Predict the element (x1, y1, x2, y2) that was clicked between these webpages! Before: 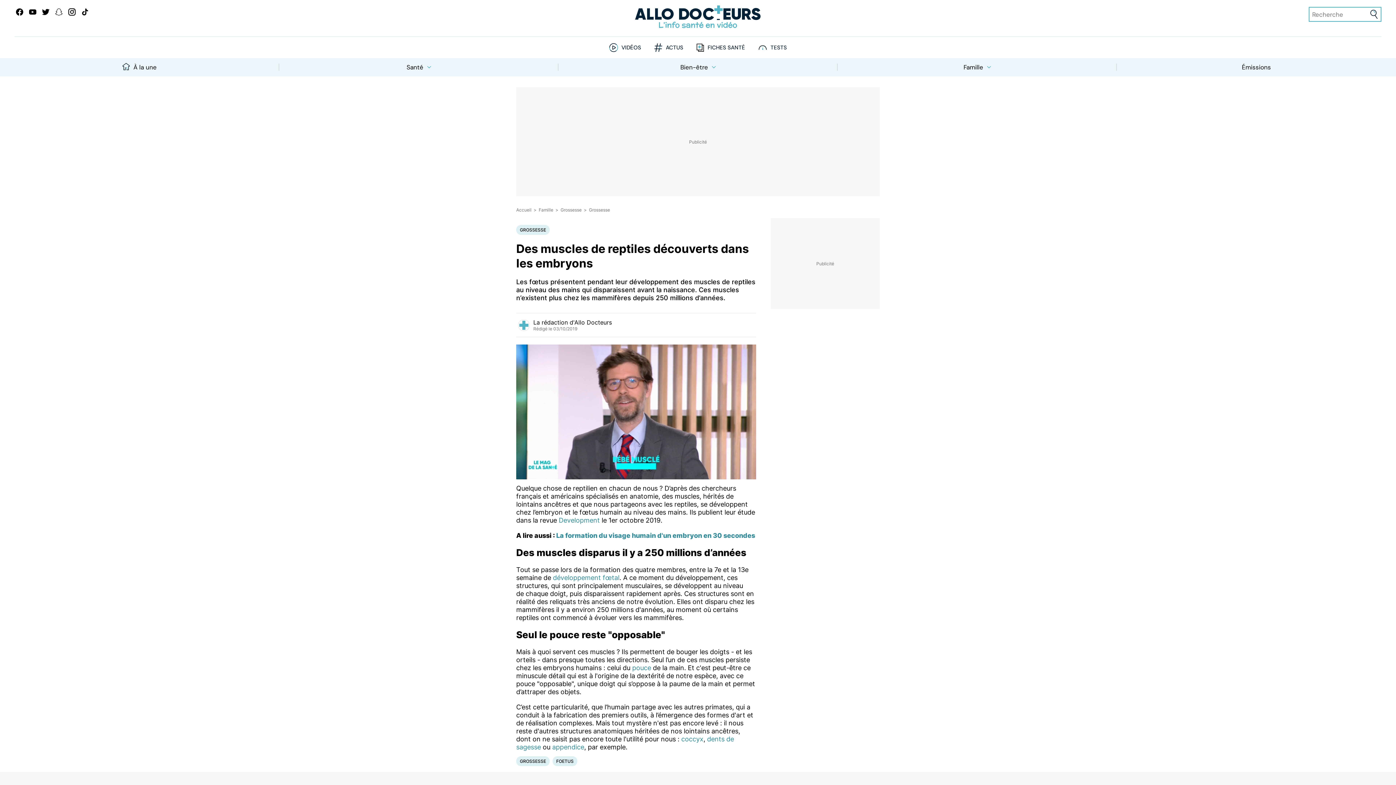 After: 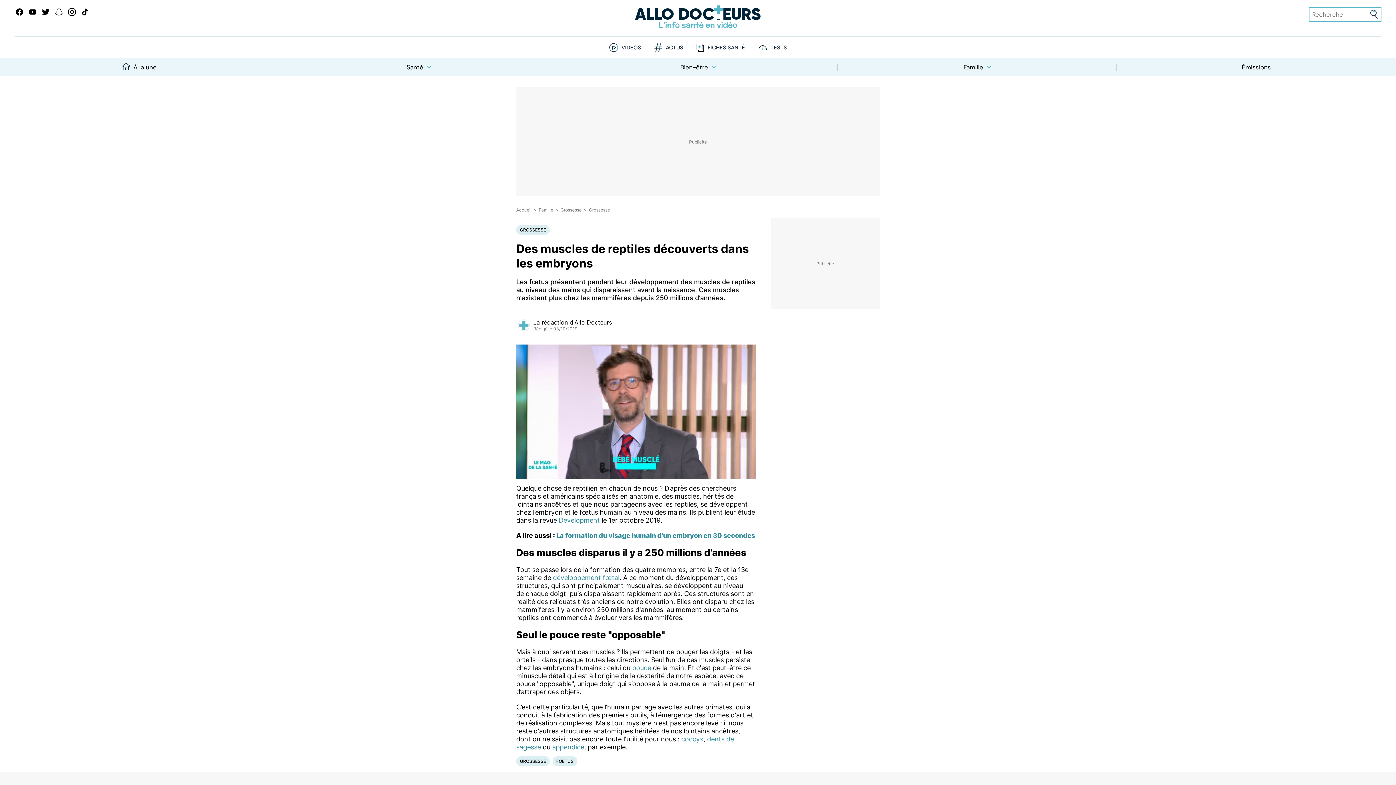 Action: label: Development bbox: (558, 516, 600, 524)